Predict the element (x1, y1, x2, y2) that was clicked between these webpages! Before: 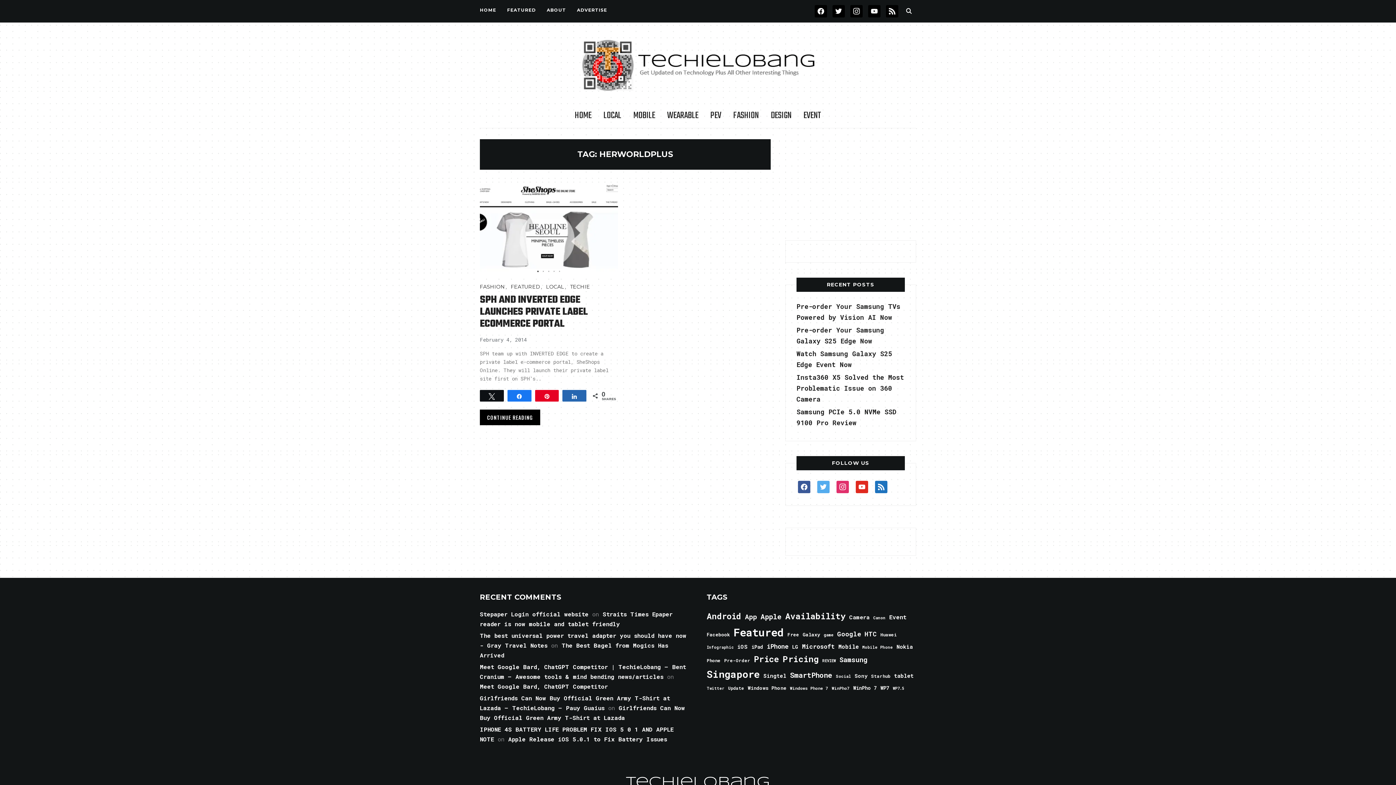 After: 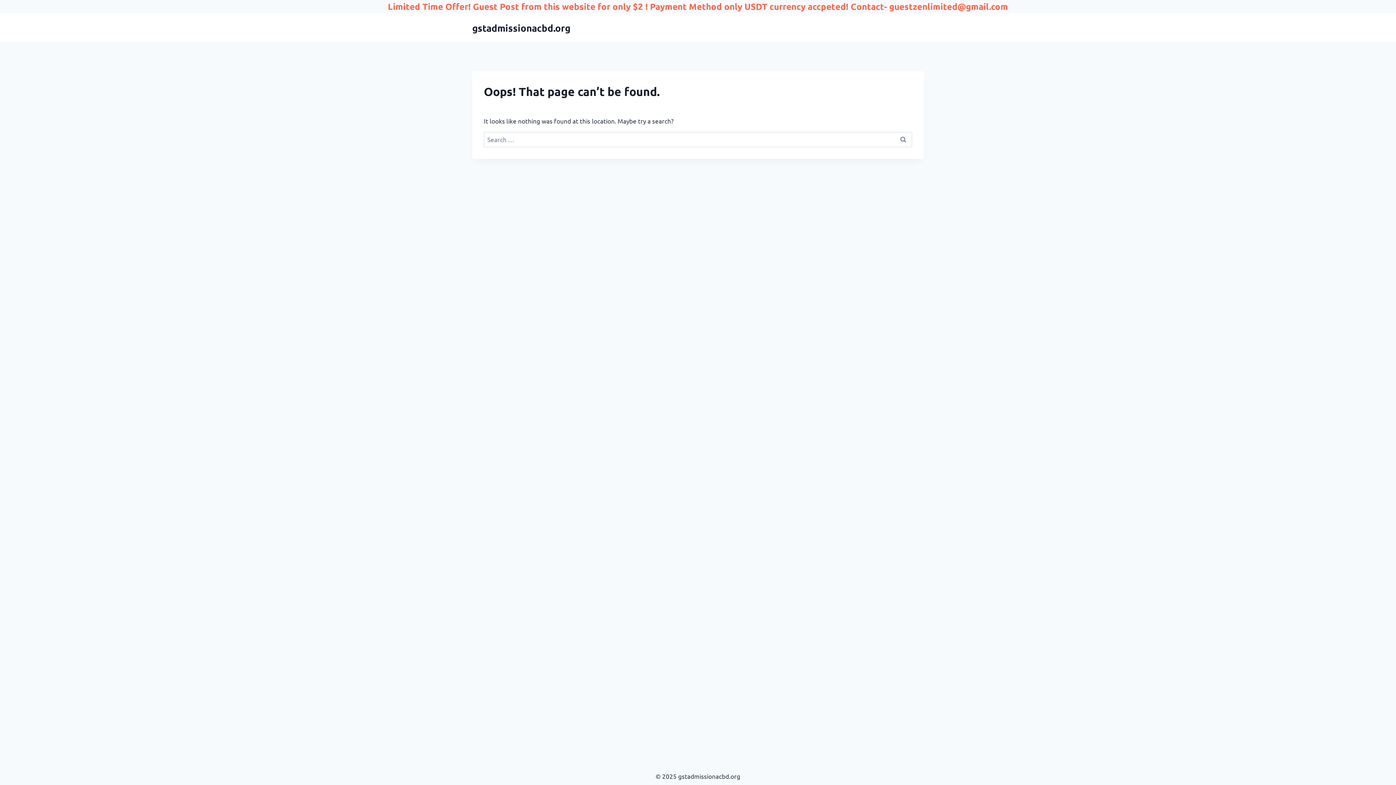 Action: bbox: (480, 610, 588, 618) label: Stepaper Login official website